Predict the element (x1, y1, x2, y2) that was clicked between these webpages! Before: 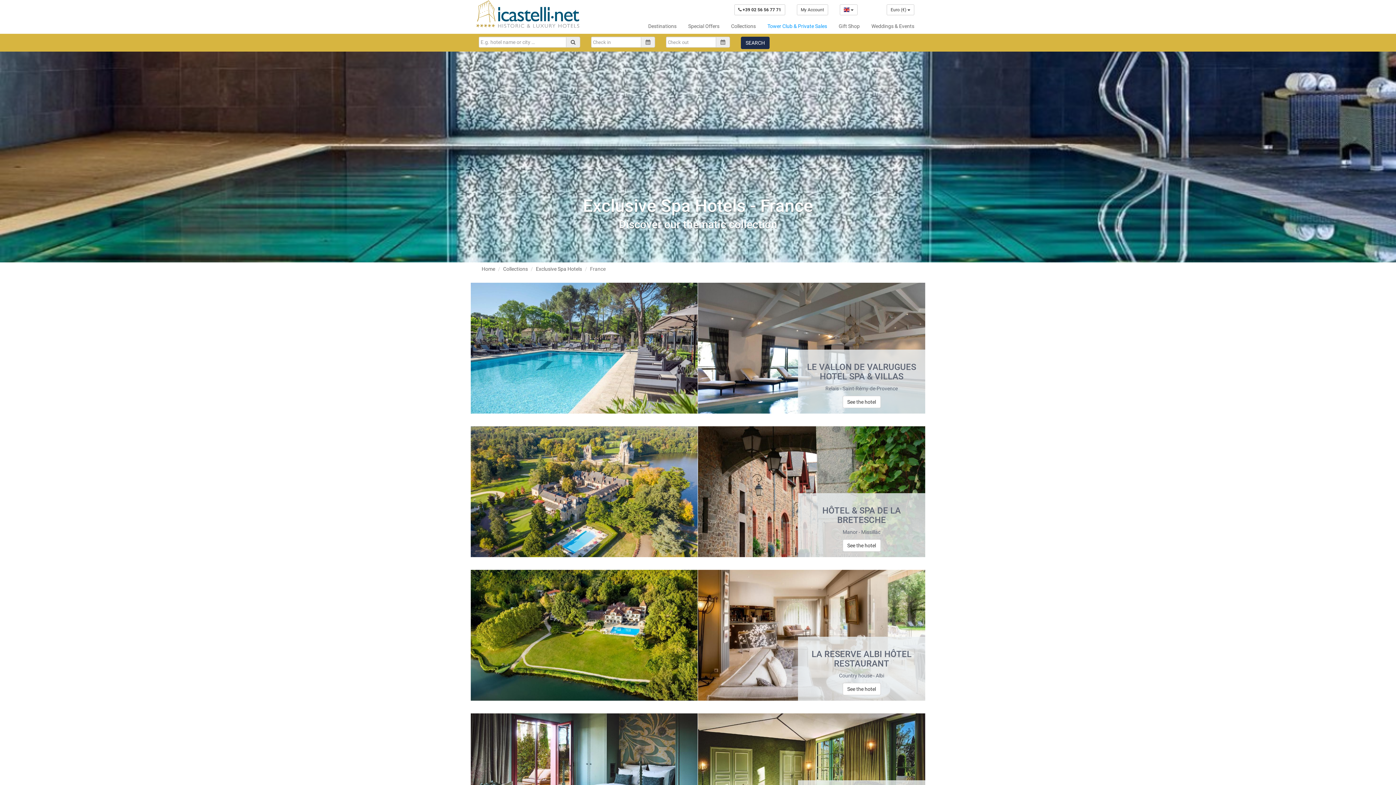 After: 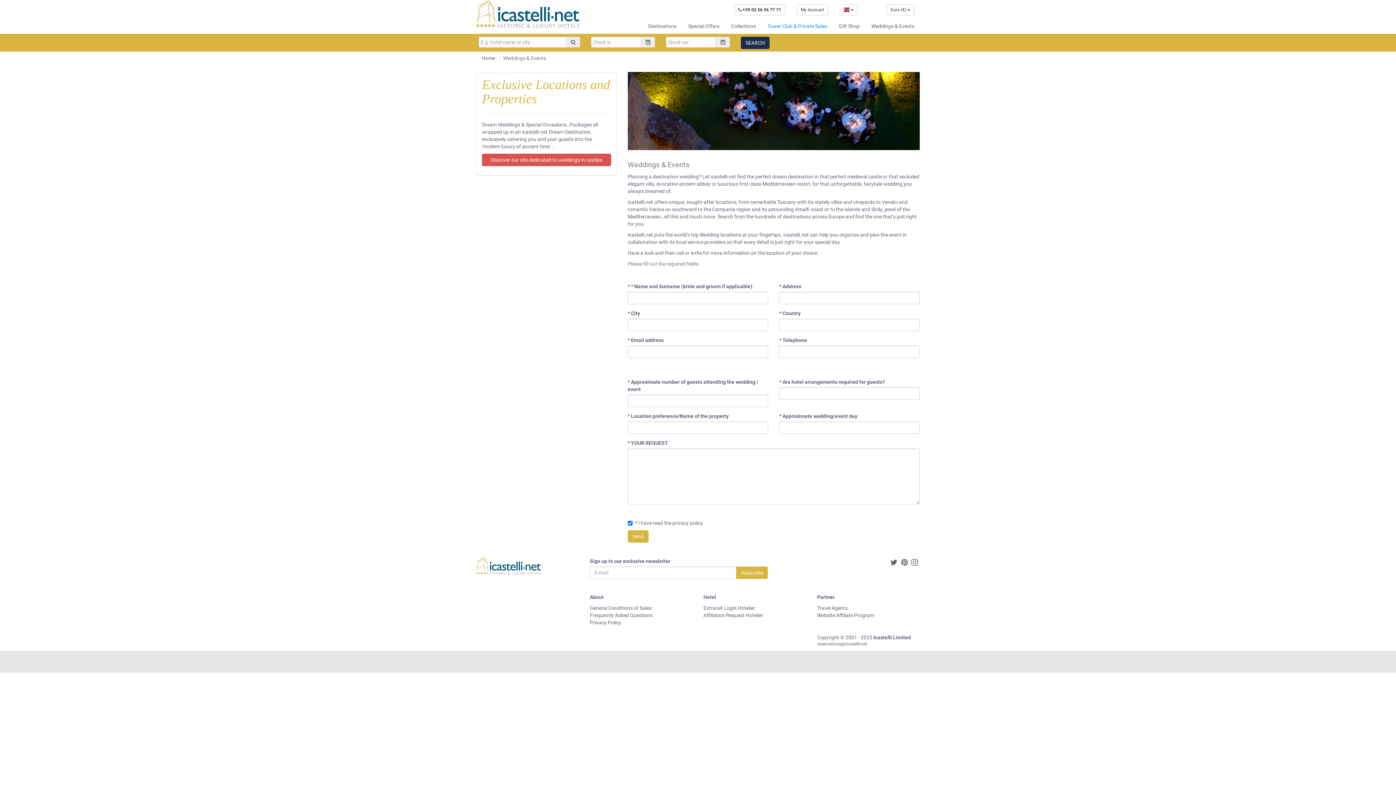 Action: label: Weddings & Events bbox: (866, 18, 920, 33)